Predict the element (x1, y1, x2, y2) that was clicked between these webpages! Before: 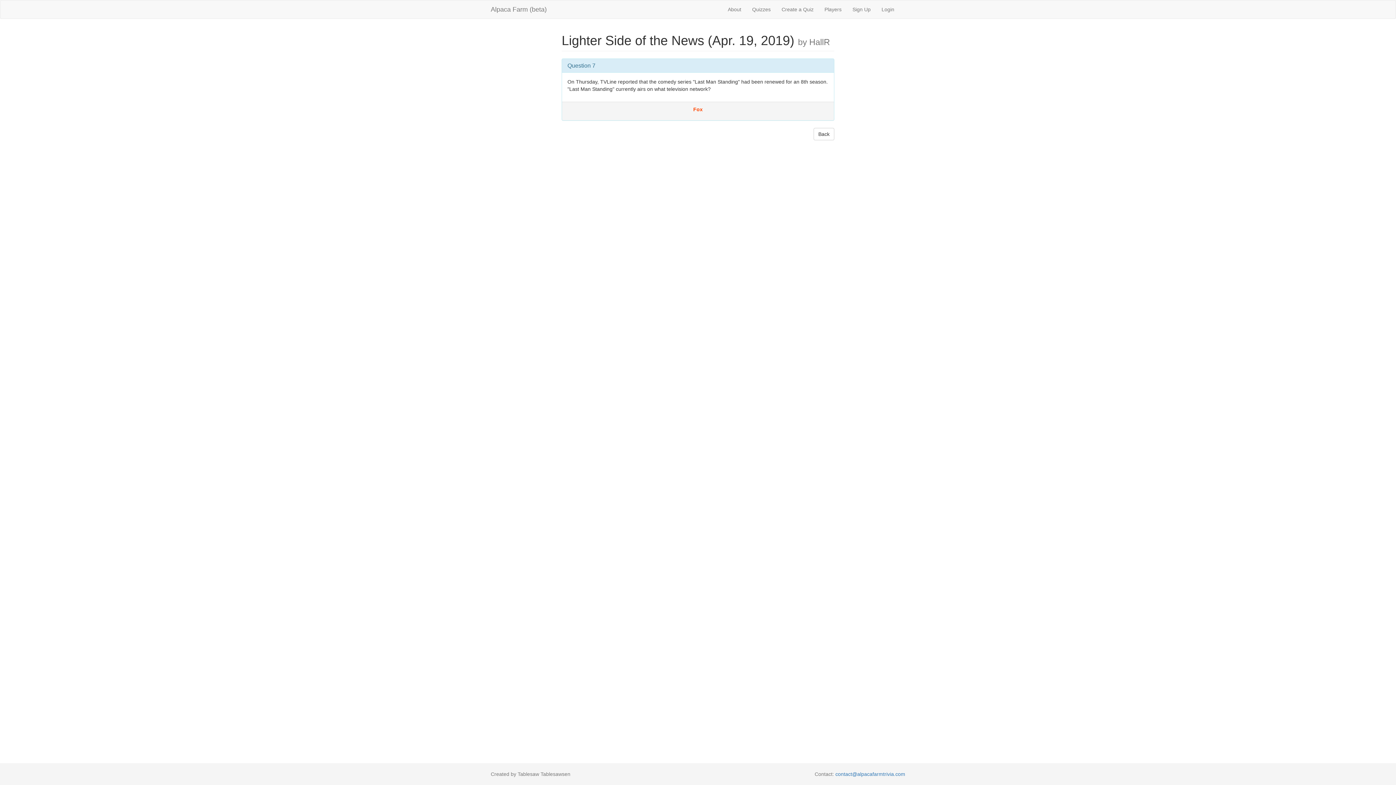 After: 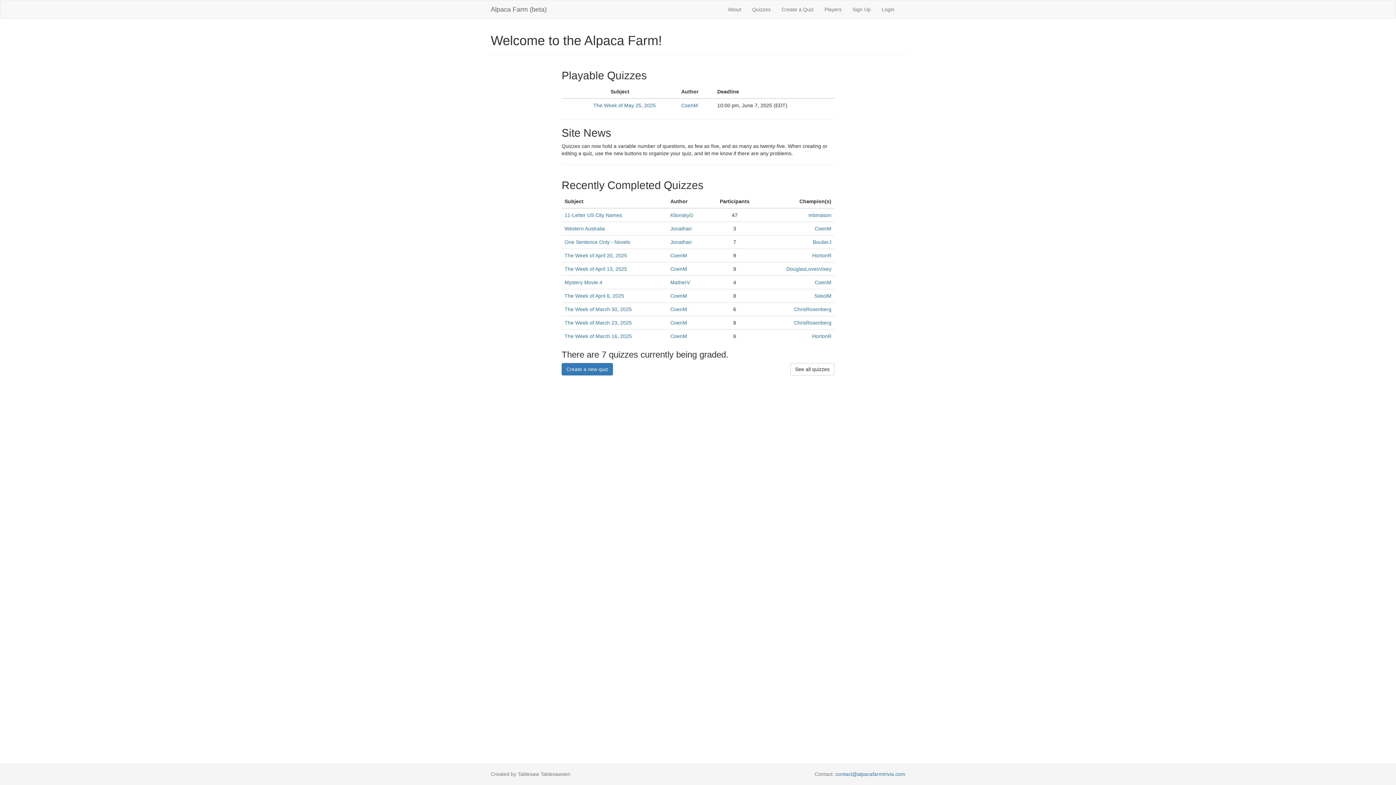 Action: bbox: (485, 0, 552, 18) label: Alpaca Farm (beta)